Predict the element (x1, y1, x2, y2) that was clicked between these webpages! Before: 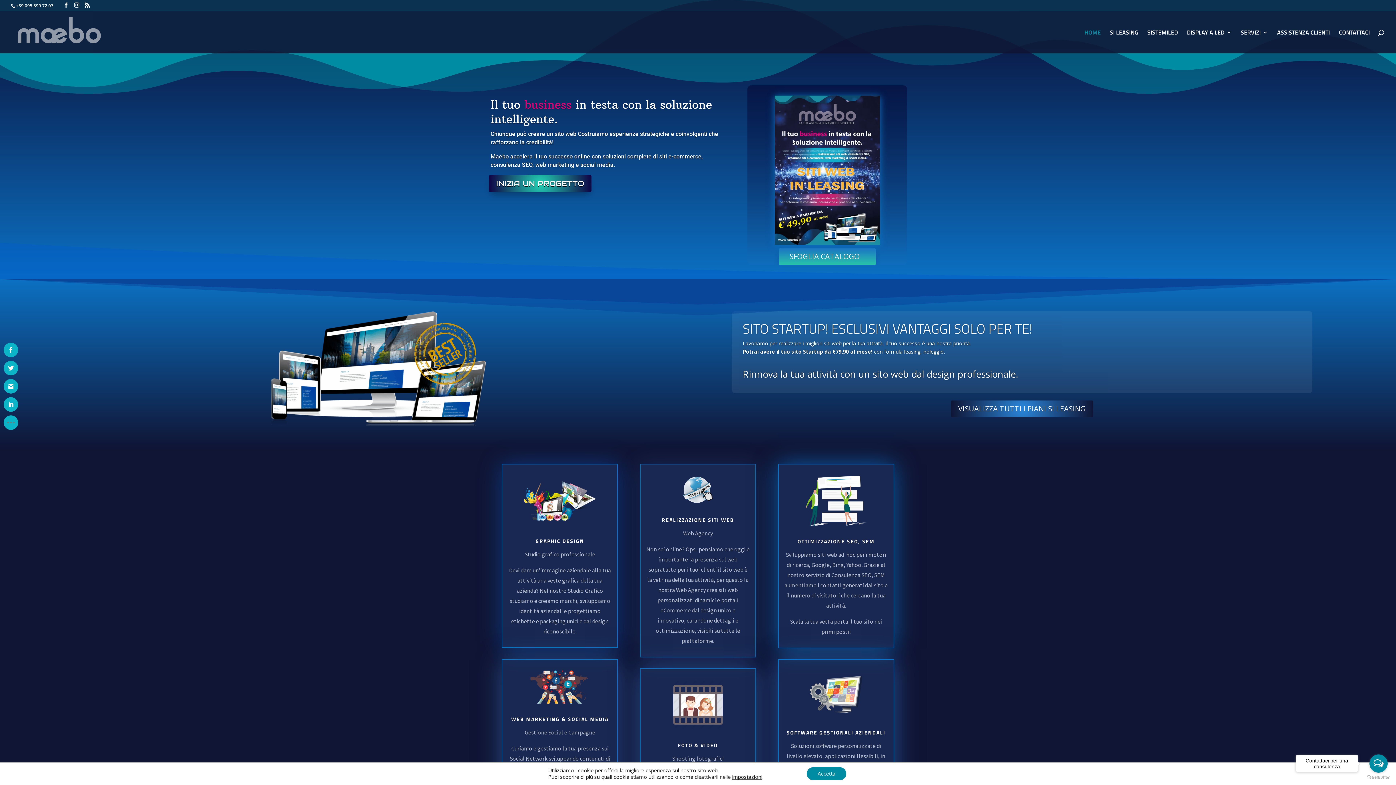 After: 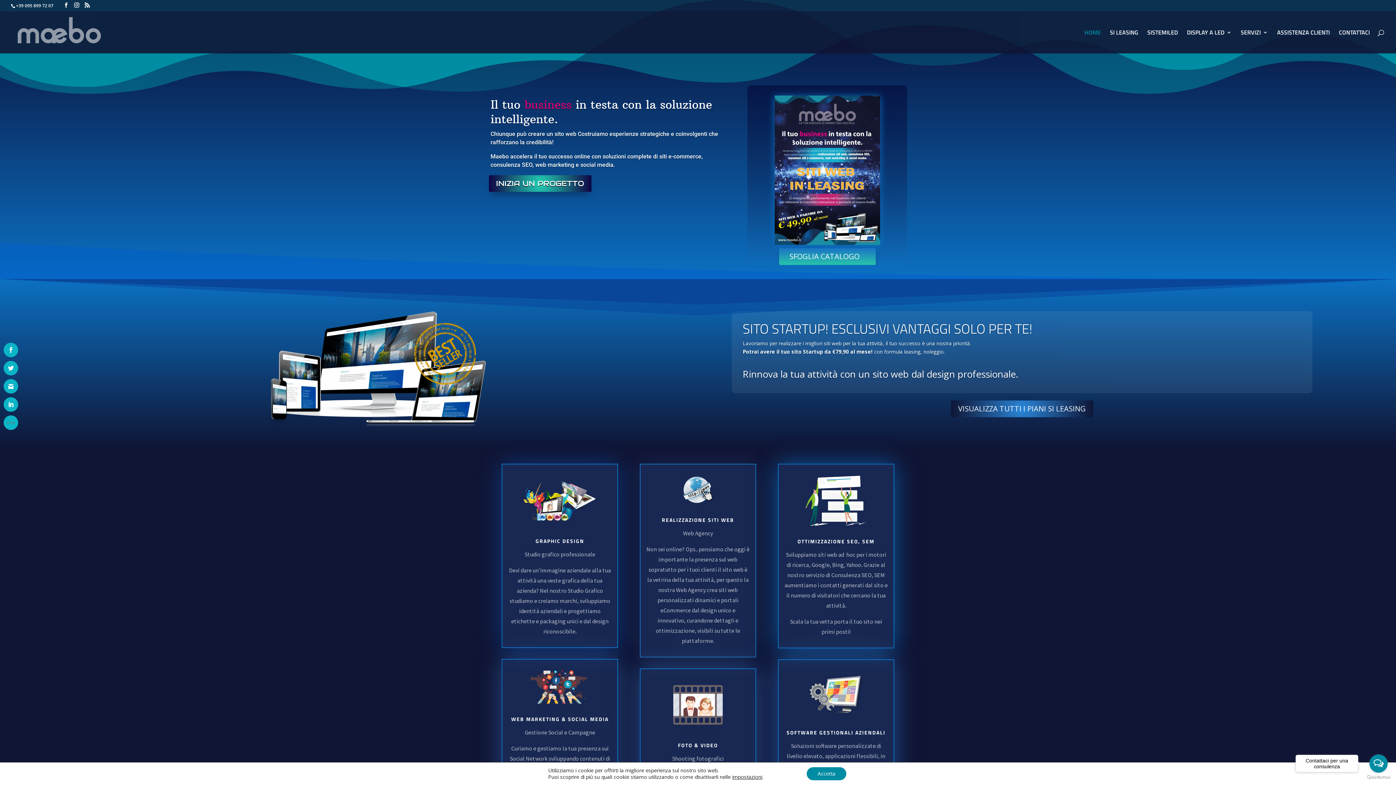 Action: label: +39 095 899 72 07 bbox: (16, 2, 53, 8)